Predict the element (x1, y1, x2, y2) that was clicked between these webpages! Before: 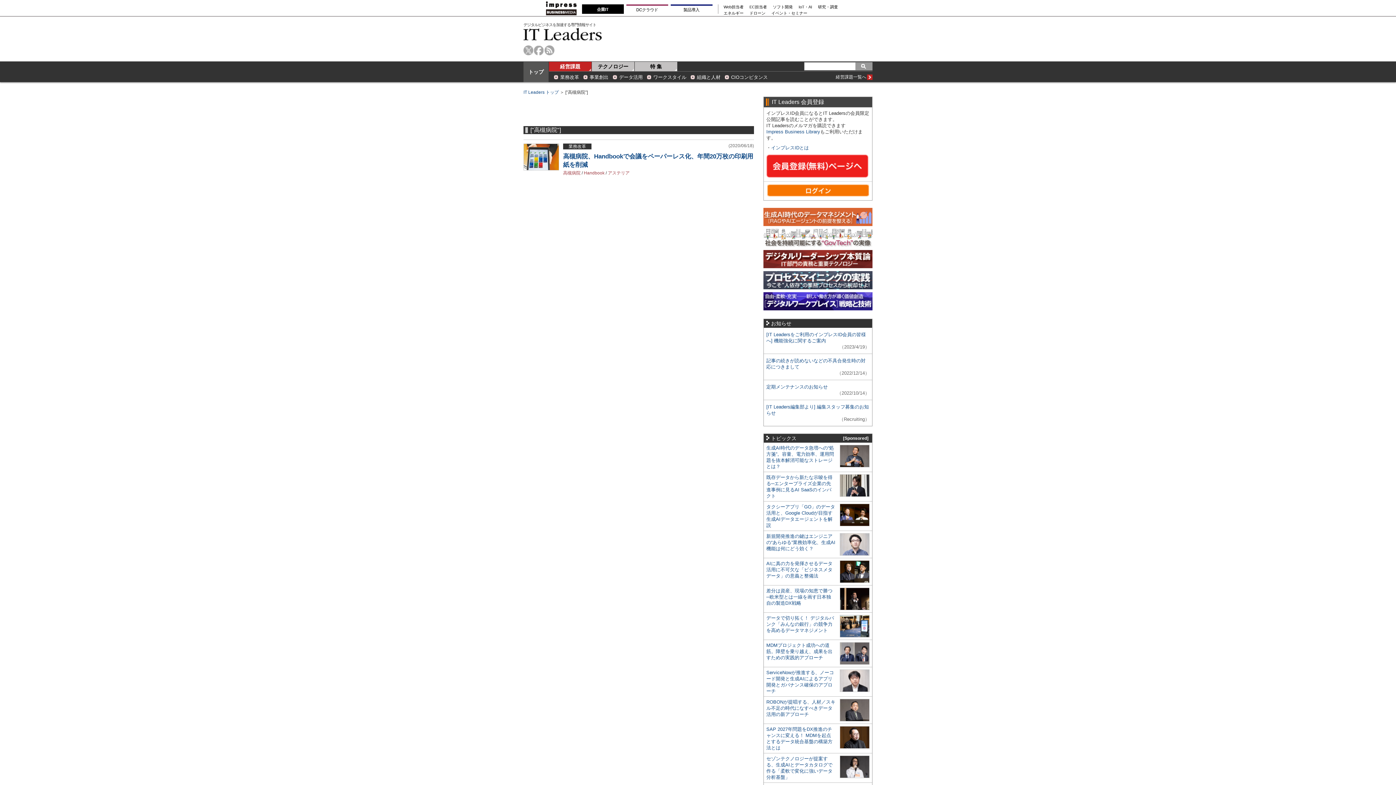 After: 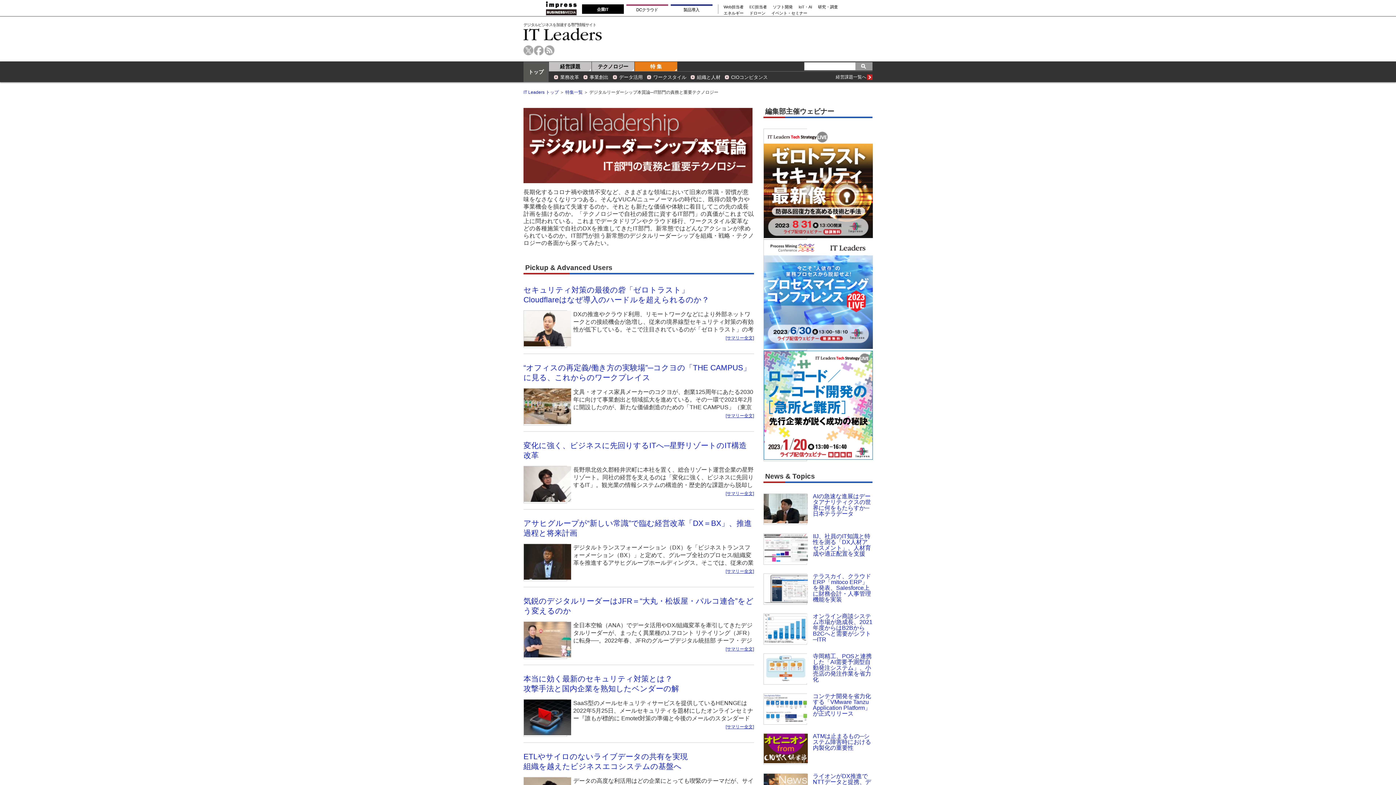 Action: bbox: (763, 263, 872, 269)